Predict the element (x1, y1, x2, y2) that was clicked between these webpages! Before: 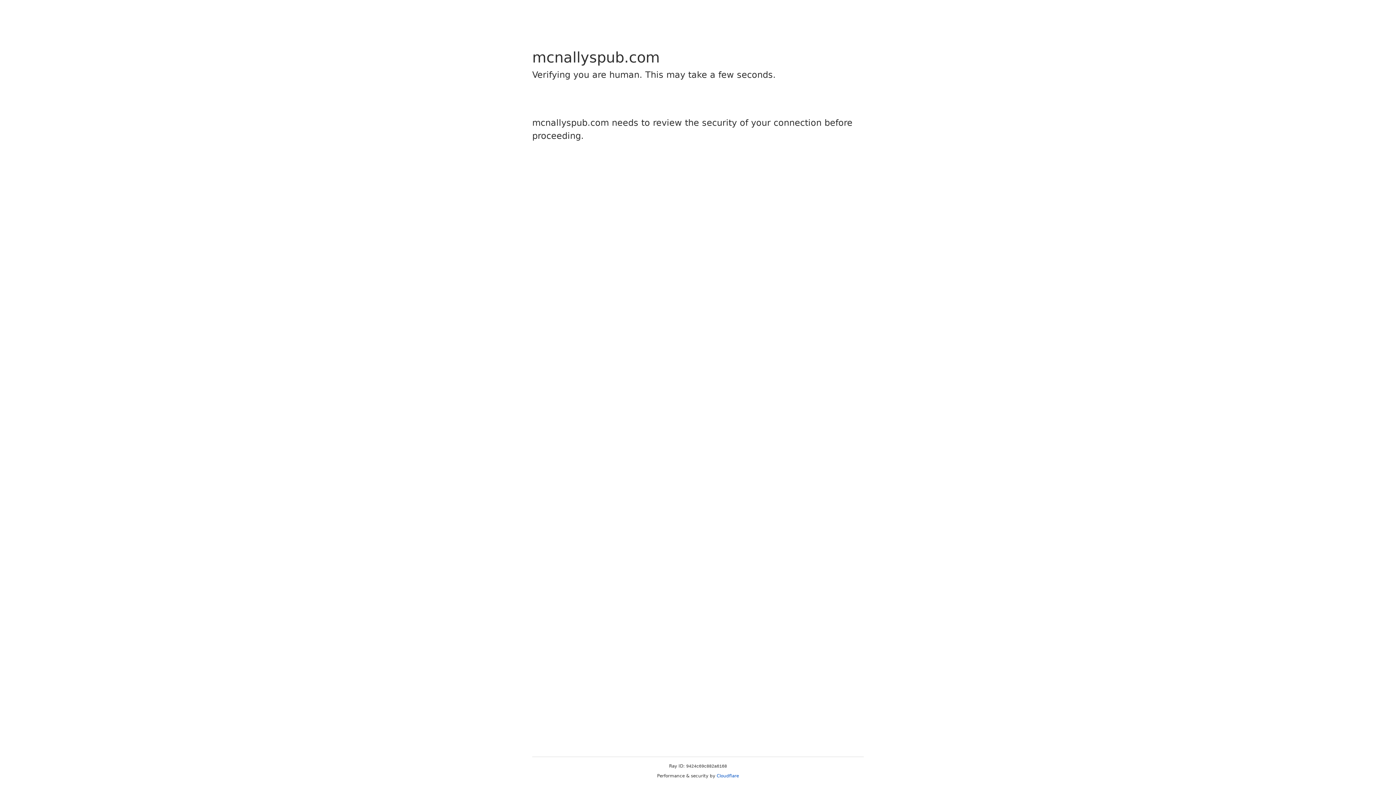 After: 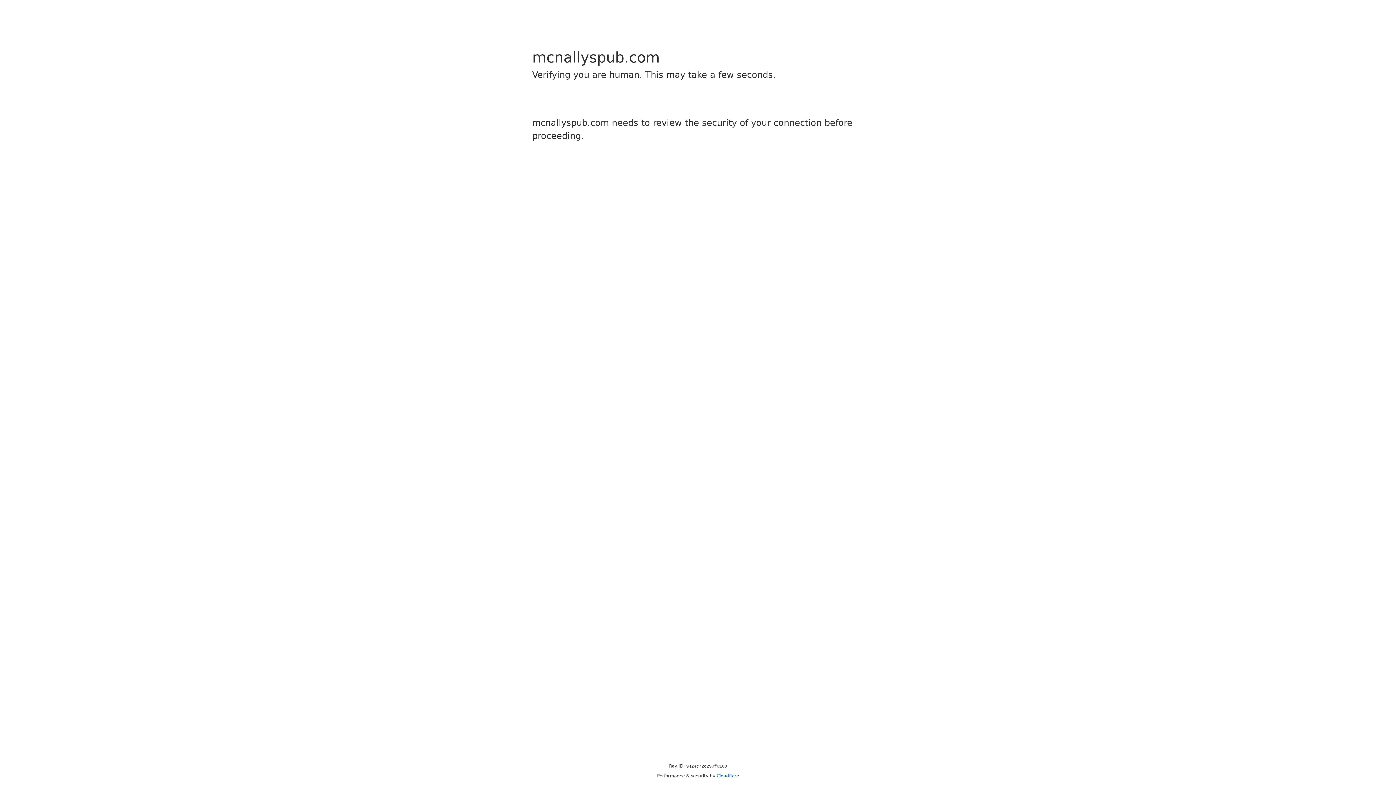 Action: bbox: (716, 773, 739, 778) label: Cloudflare